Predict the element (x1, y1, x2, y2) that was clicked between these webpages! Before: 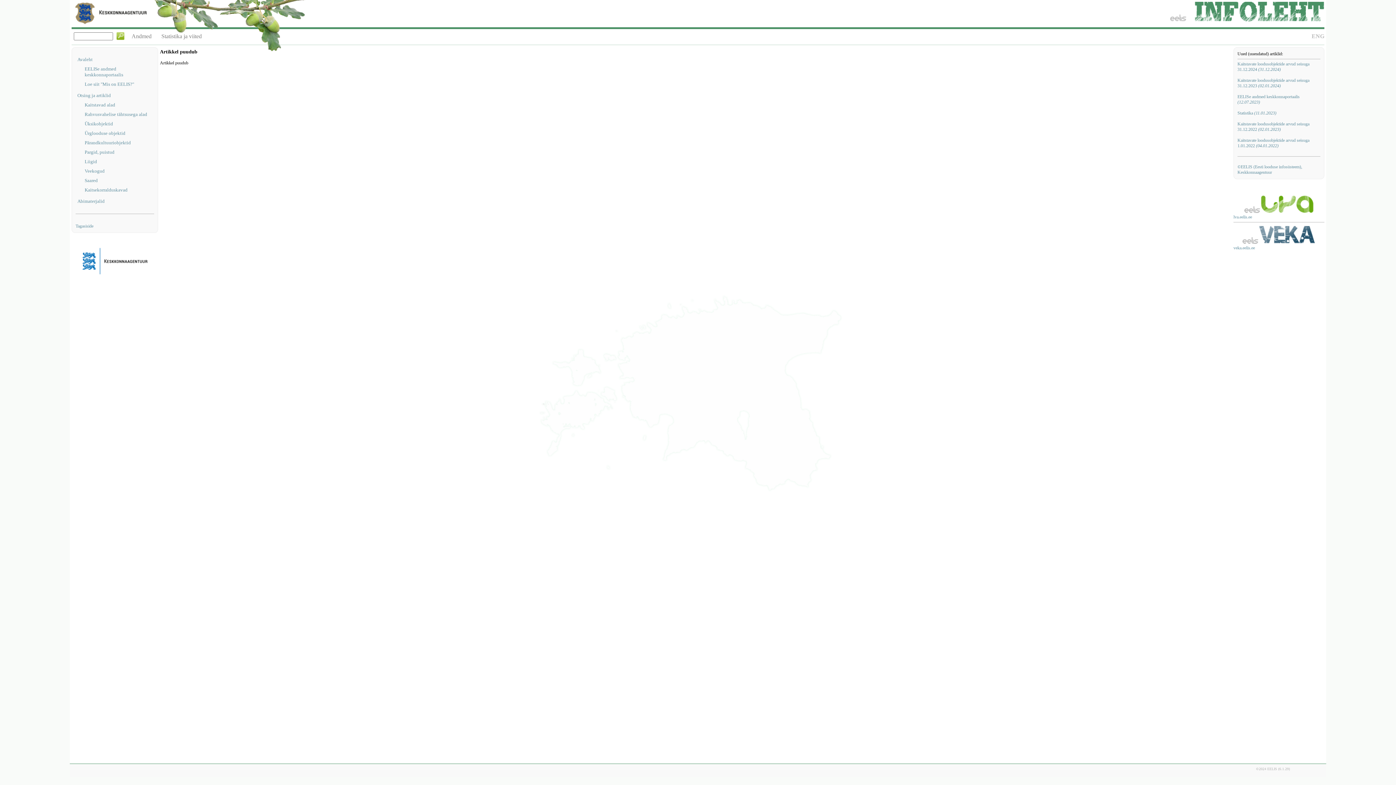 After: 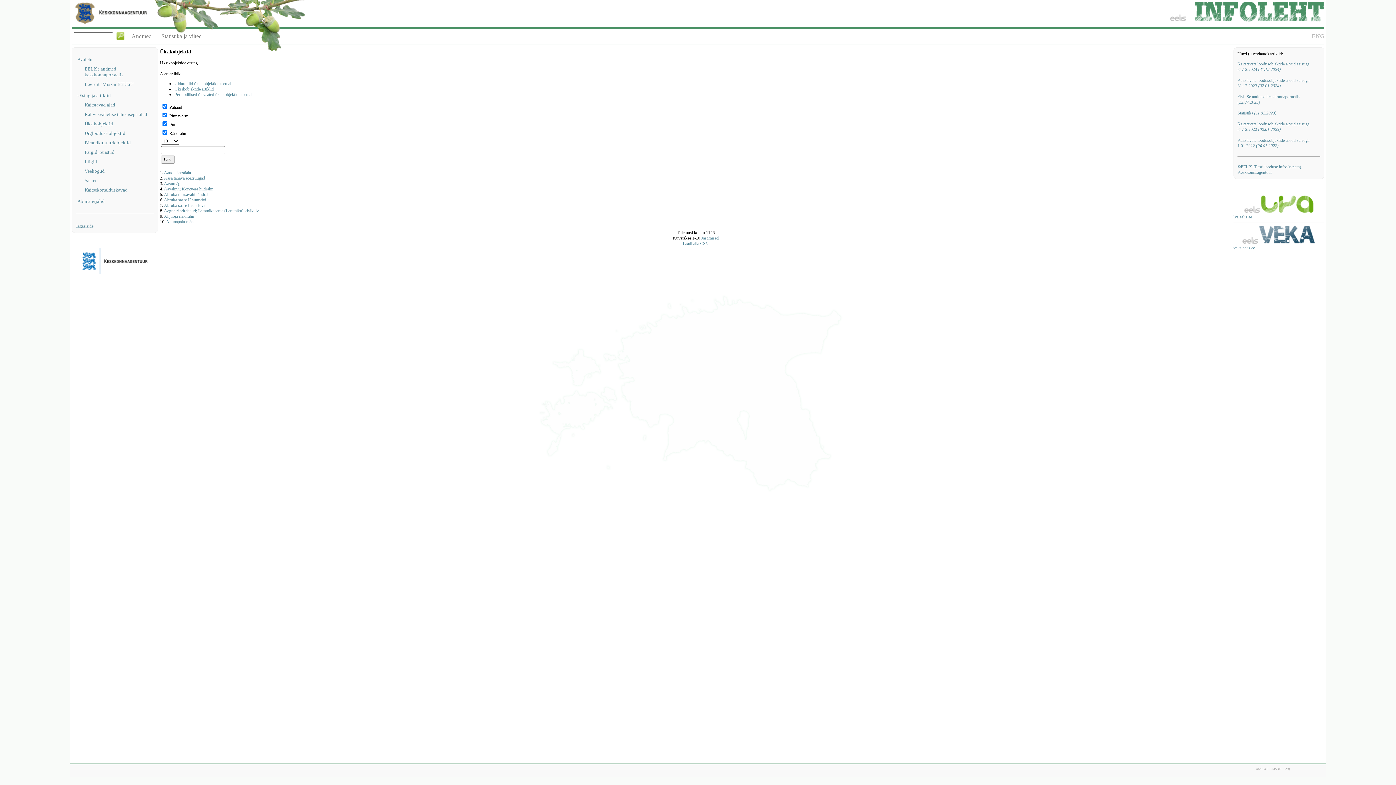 Action: bbox: (84, 121, 154, 126) label: Üksikobjektid